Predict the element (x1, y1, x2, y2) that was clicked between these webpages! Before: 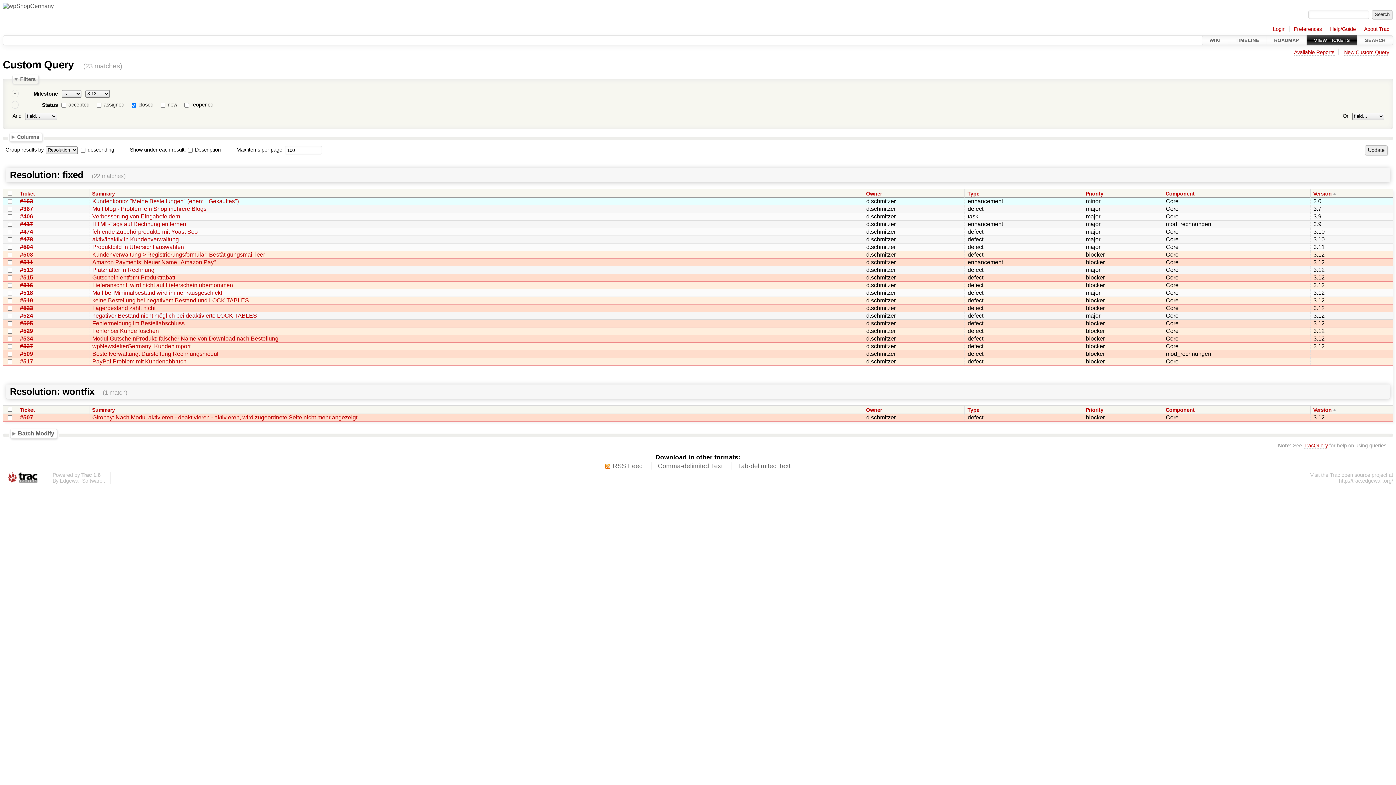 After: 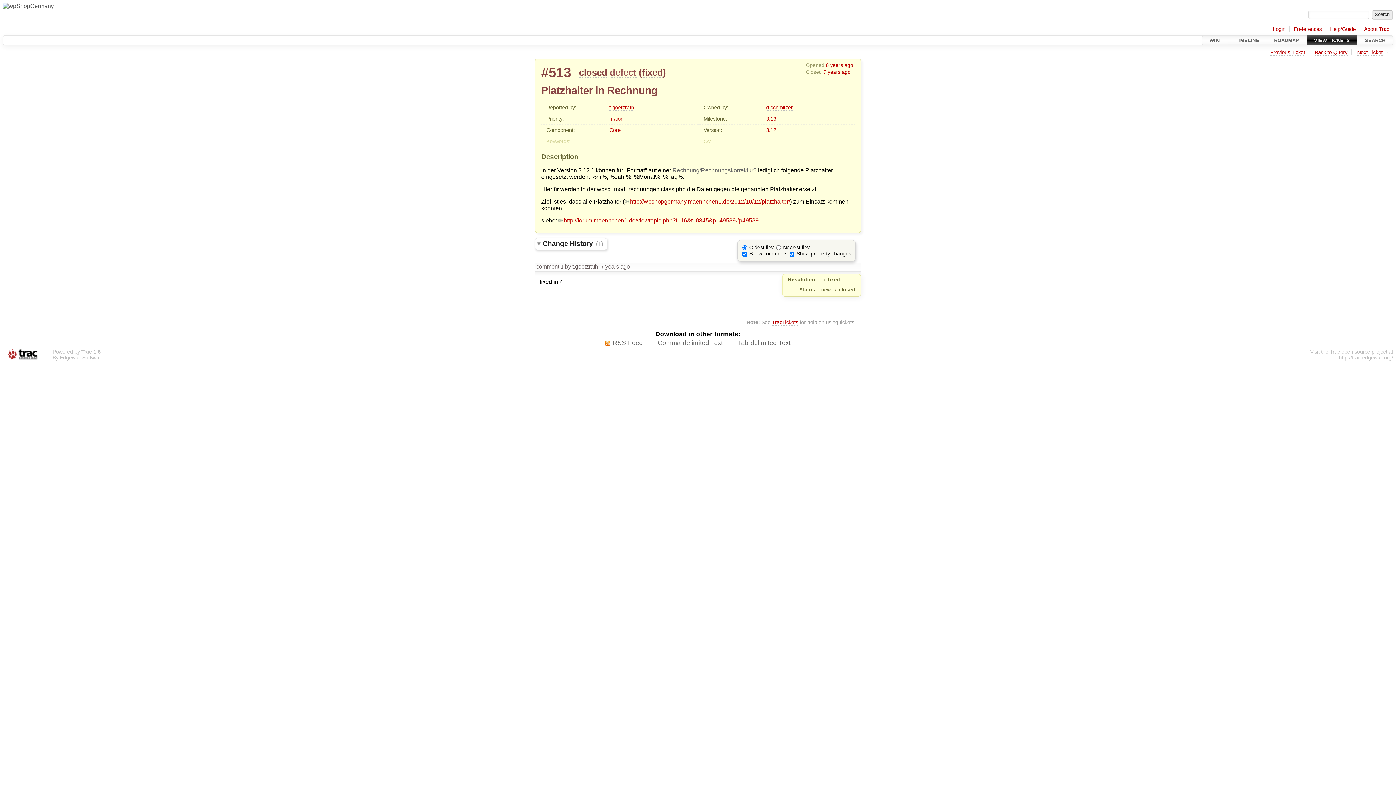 Action: bbox: (20, 266, 33, 273) label: #513